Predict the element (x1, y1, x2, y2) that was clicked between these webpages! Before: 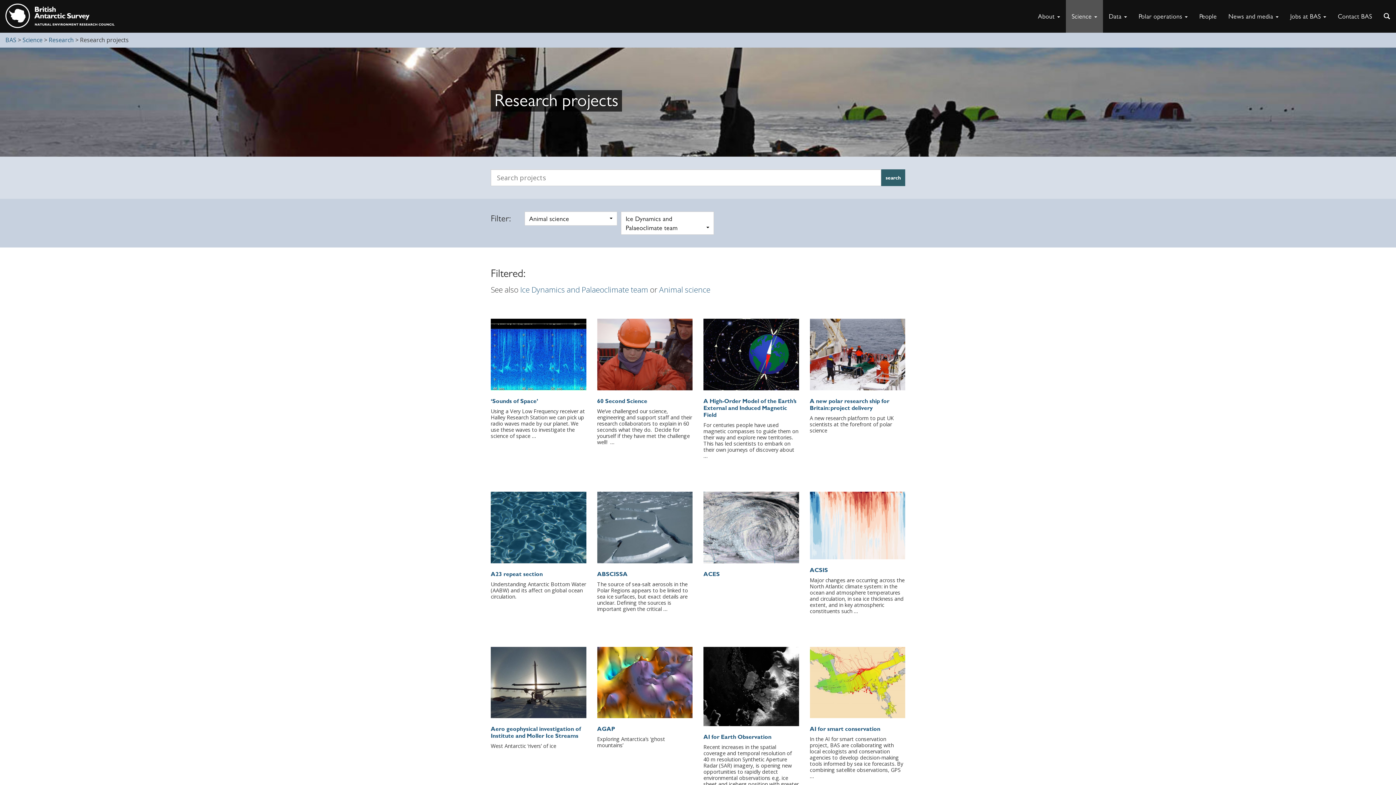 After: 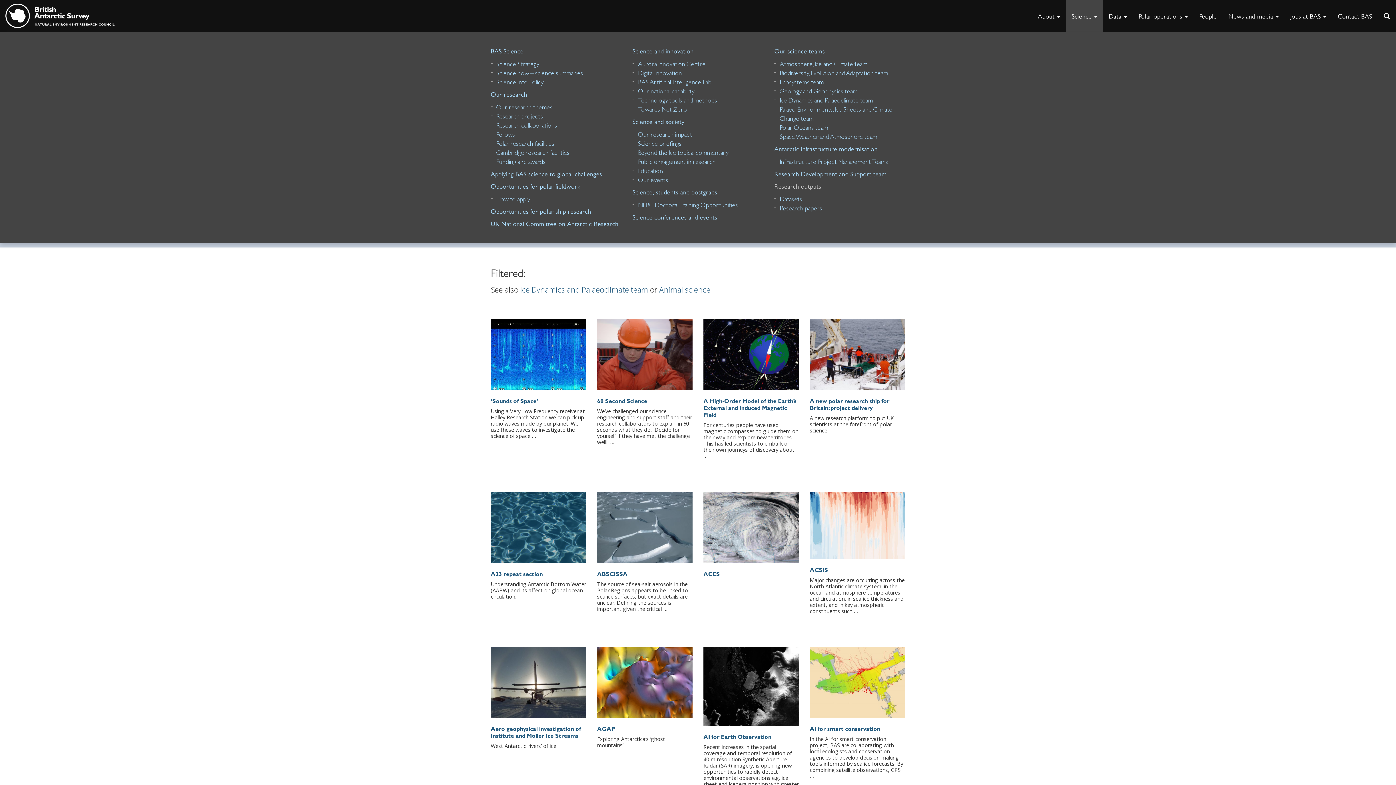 Action: bbox: (1066, 0, 1103, 32) label: Science 